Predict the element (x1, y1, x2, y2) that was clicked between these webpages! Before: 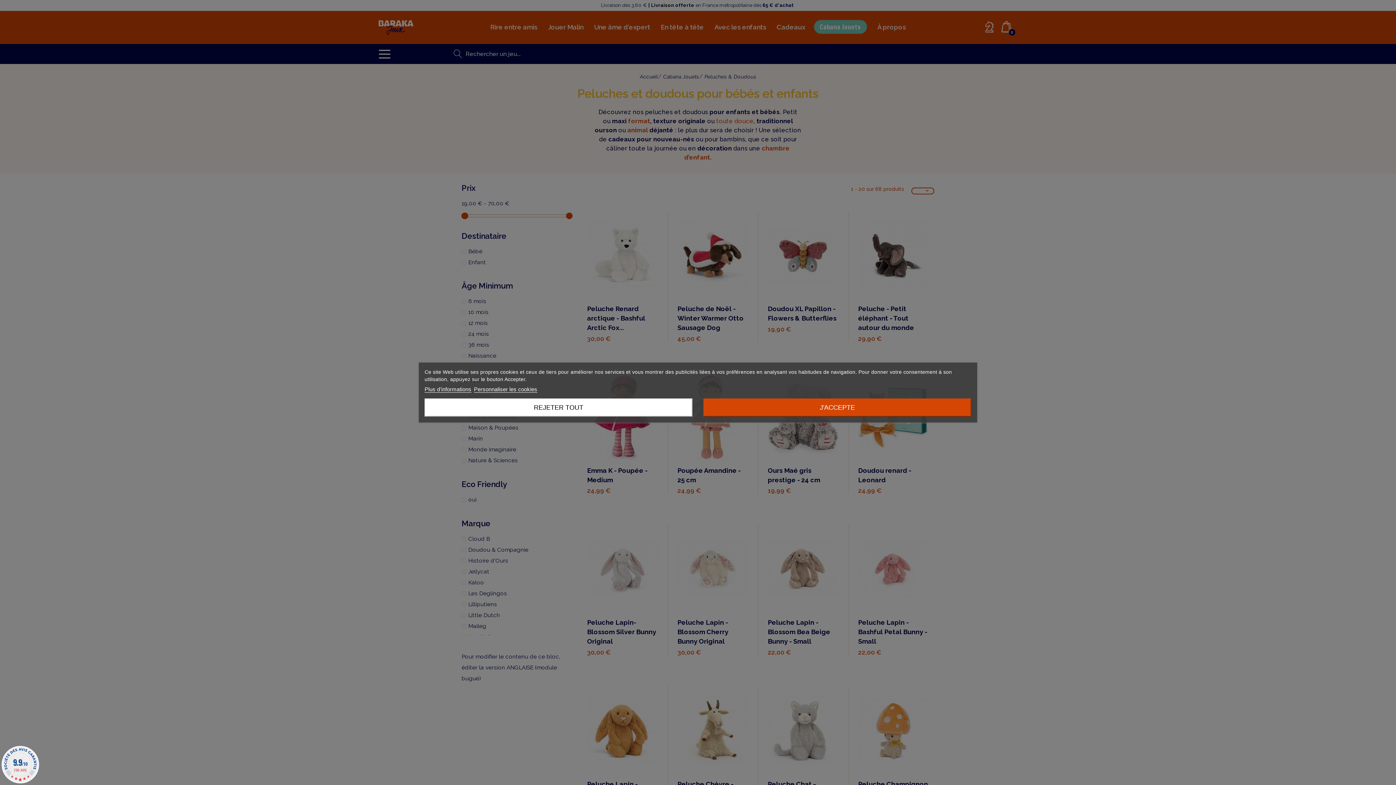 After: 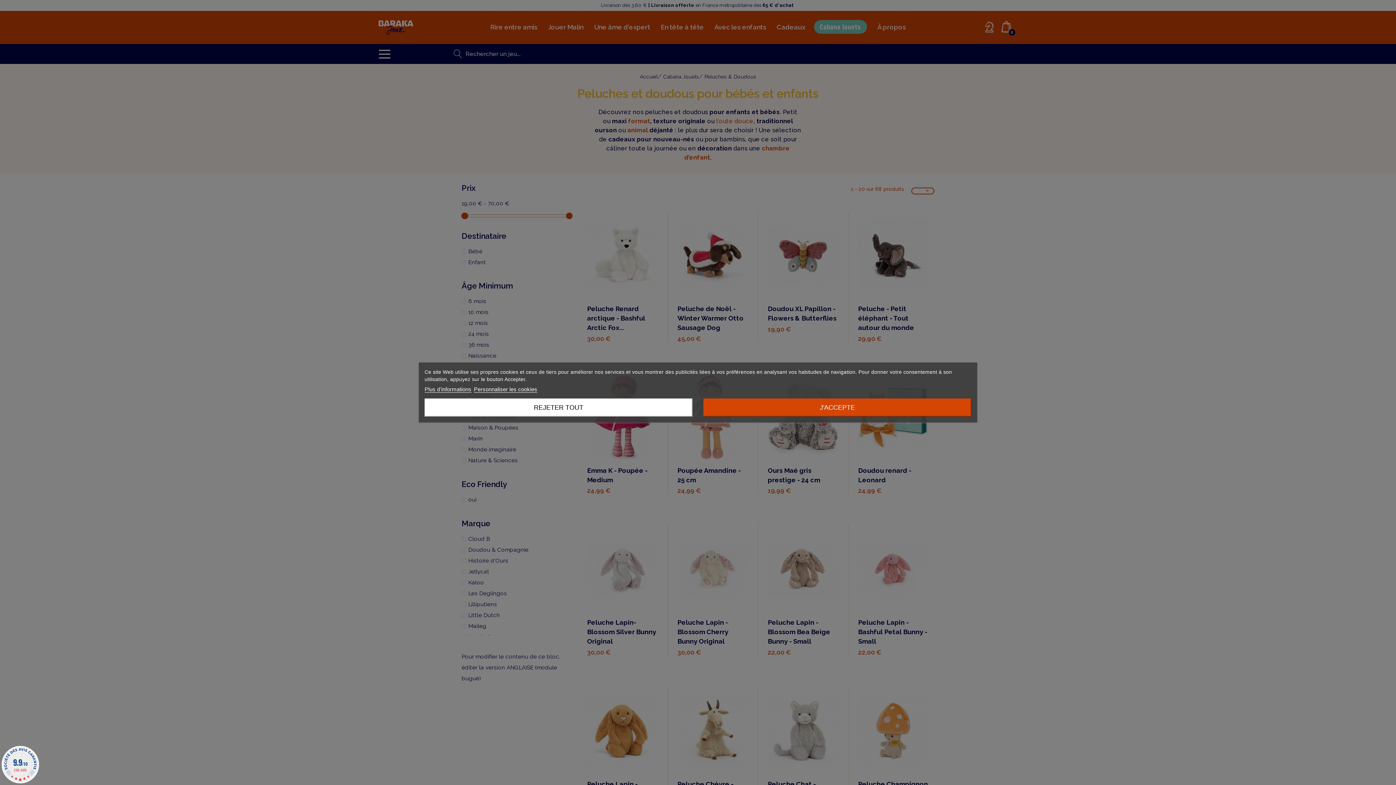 Action: bbox: (424, 386, 471, 392) label: Plus d'informations